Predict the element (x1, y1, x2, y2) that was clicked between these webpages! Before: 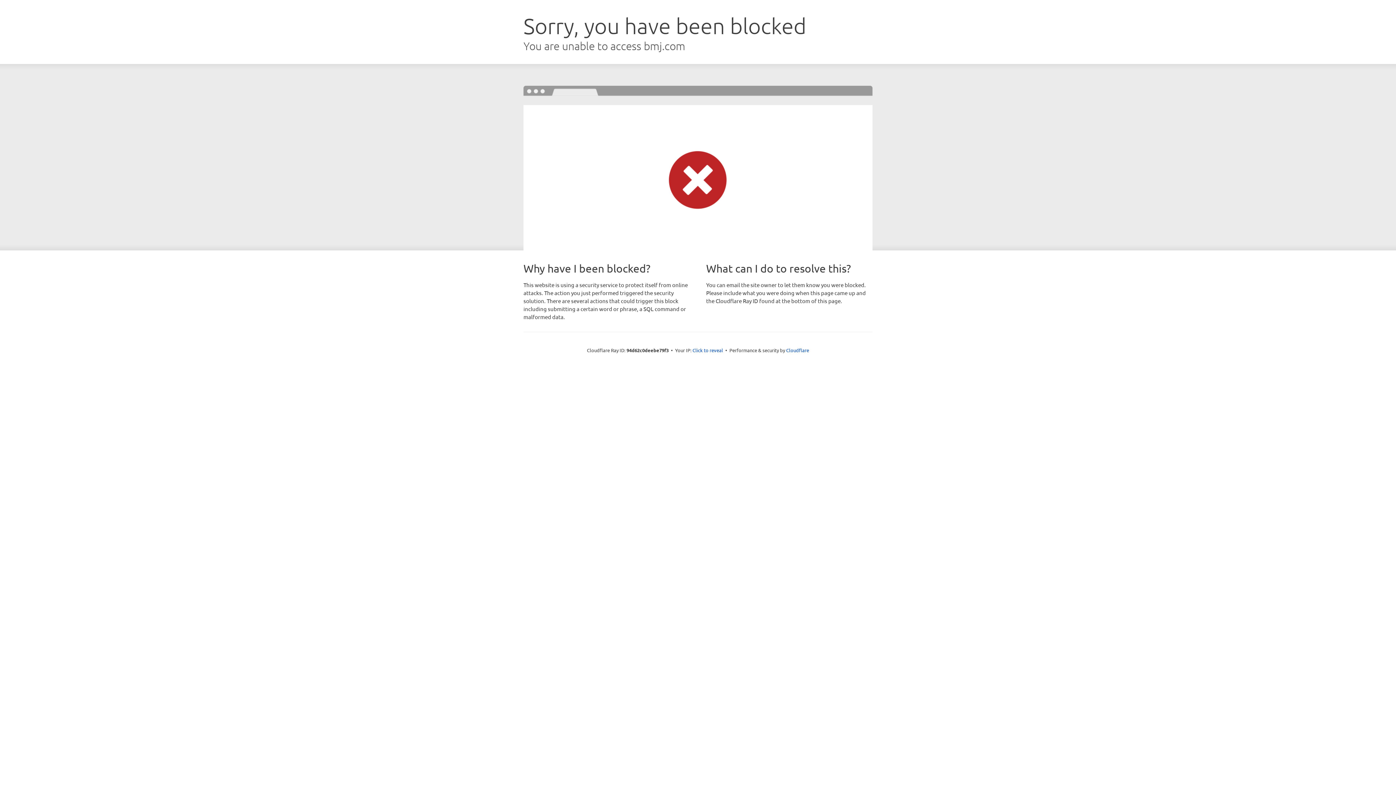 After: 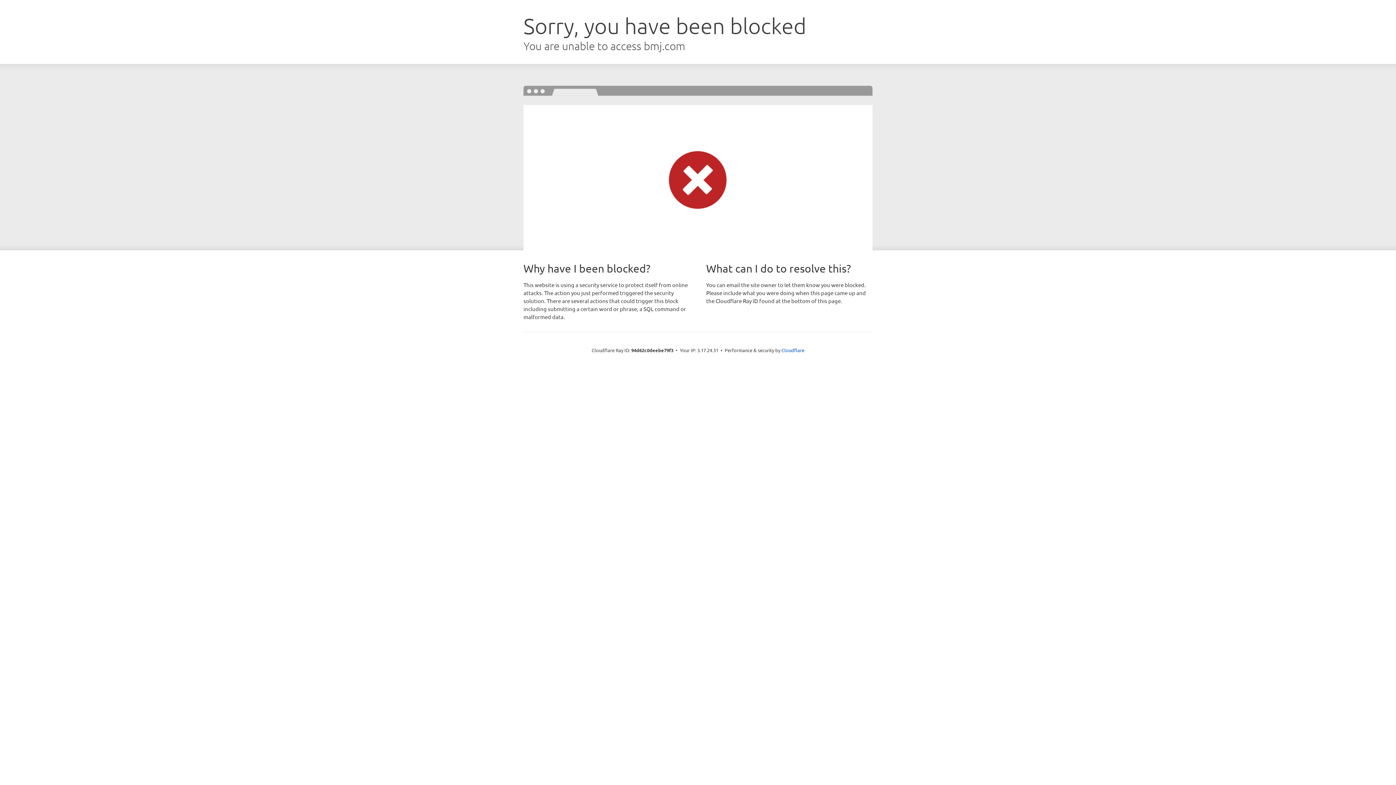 Action: bbox: (692, 346, 723, 353) label: Click to reveal